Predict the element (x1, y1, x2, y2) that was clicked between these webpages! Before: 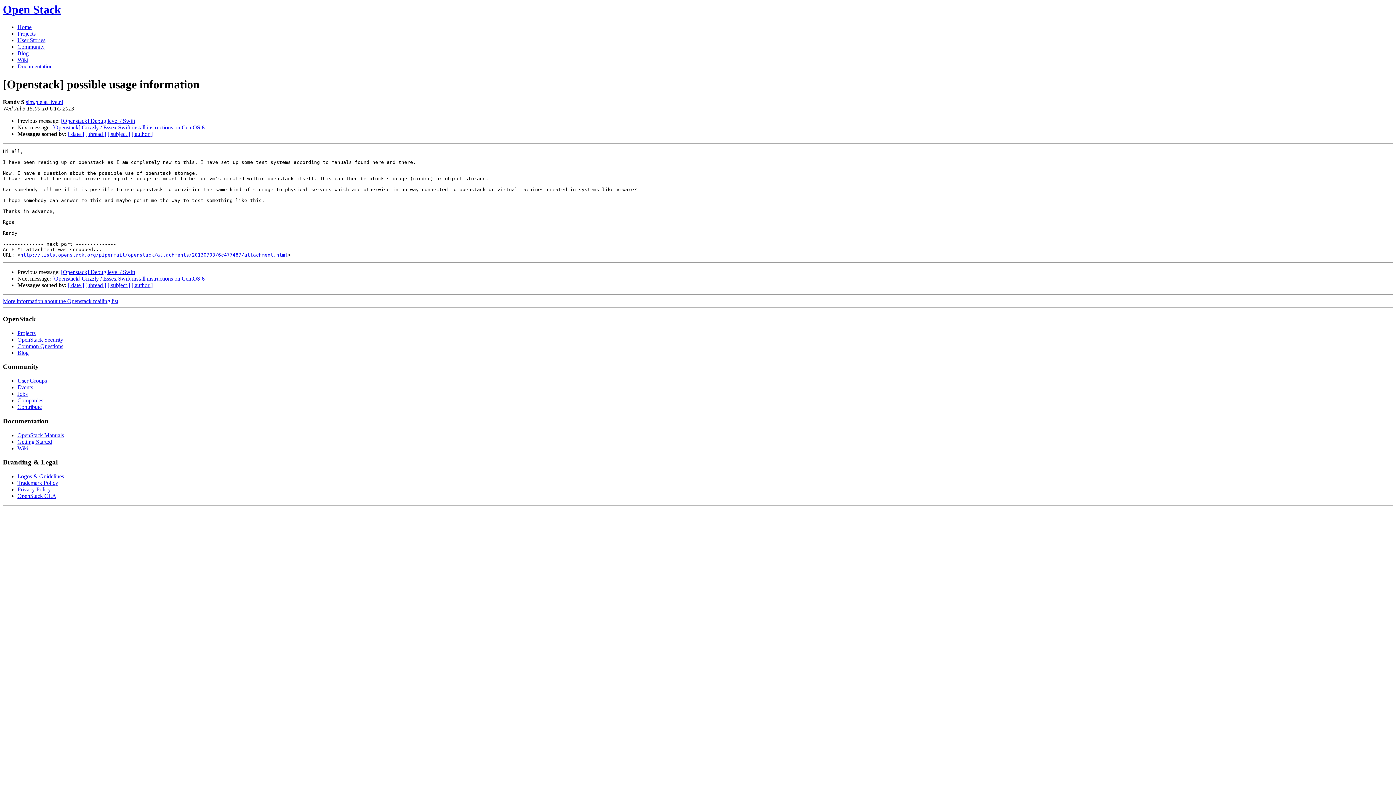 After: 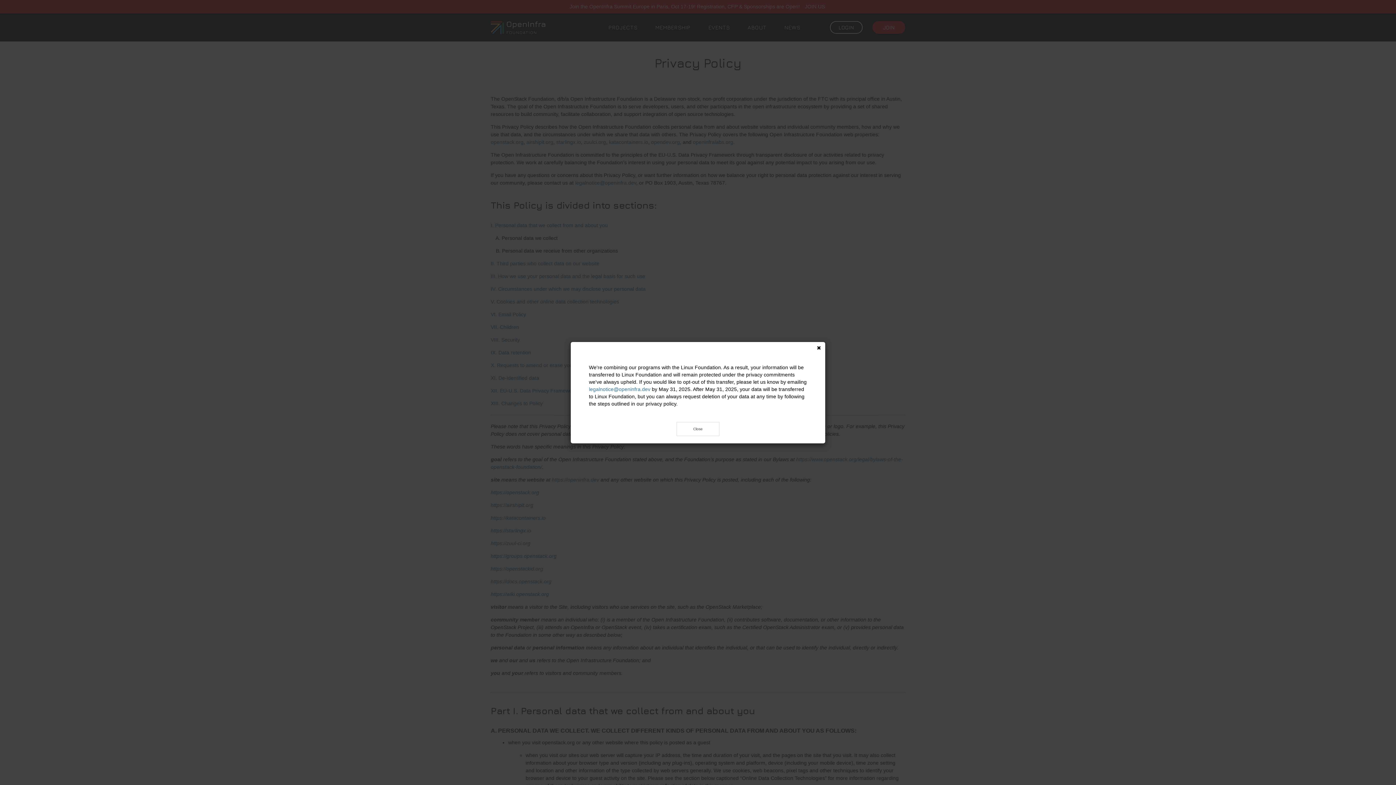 Action: label: Privacy Policy bbox: (17, 486, 50, 492)